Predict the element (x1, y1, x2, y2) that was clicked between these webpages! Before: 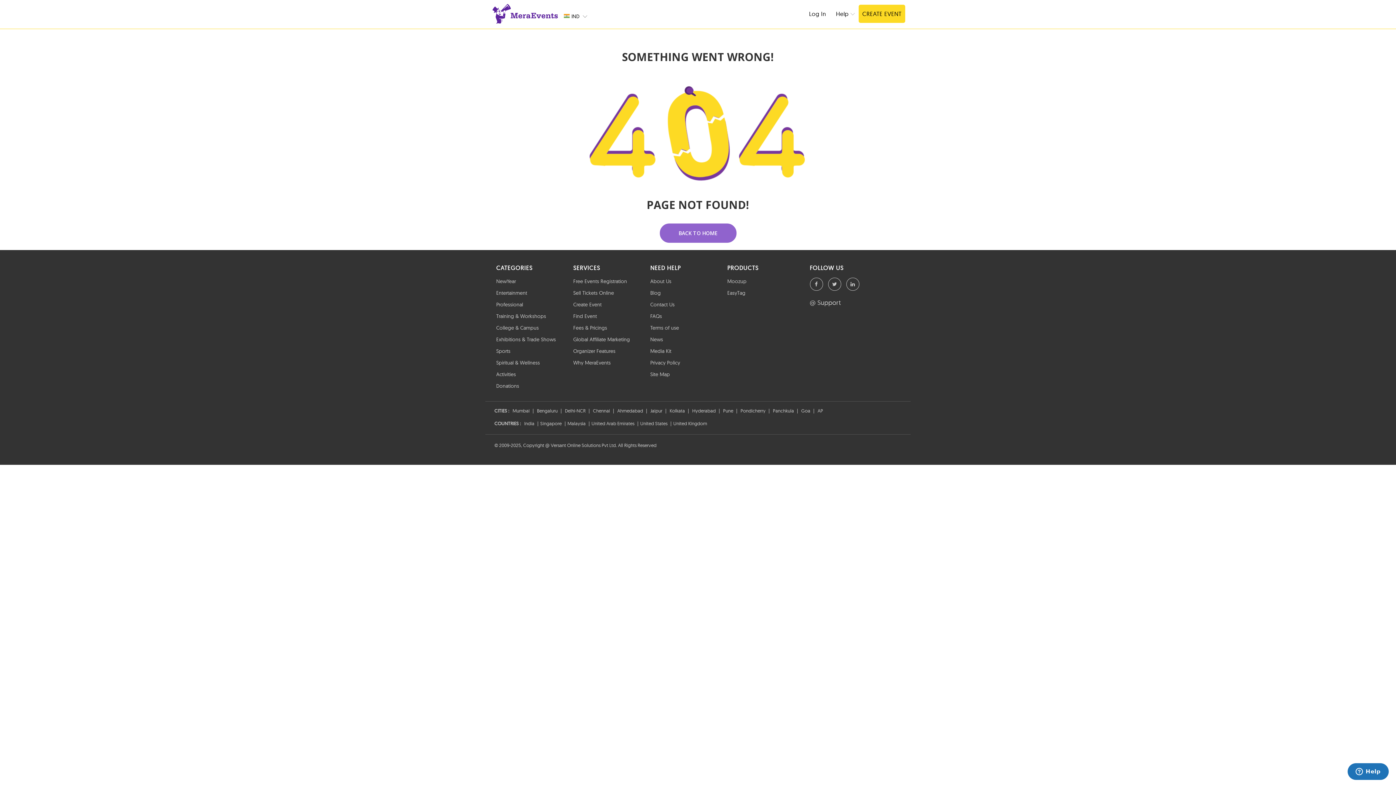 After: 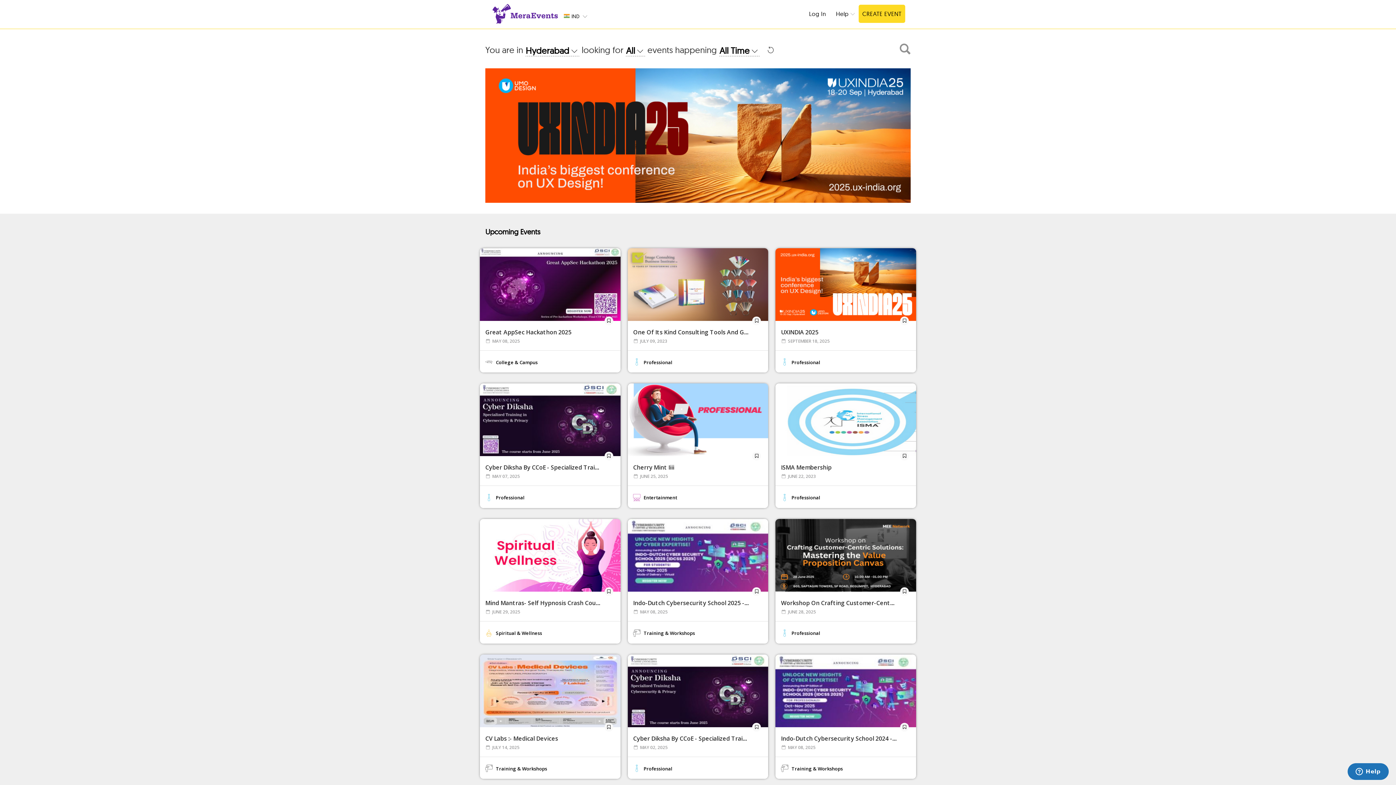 Action: bbox: (690, 404, 717, 413) label: Hyderabad